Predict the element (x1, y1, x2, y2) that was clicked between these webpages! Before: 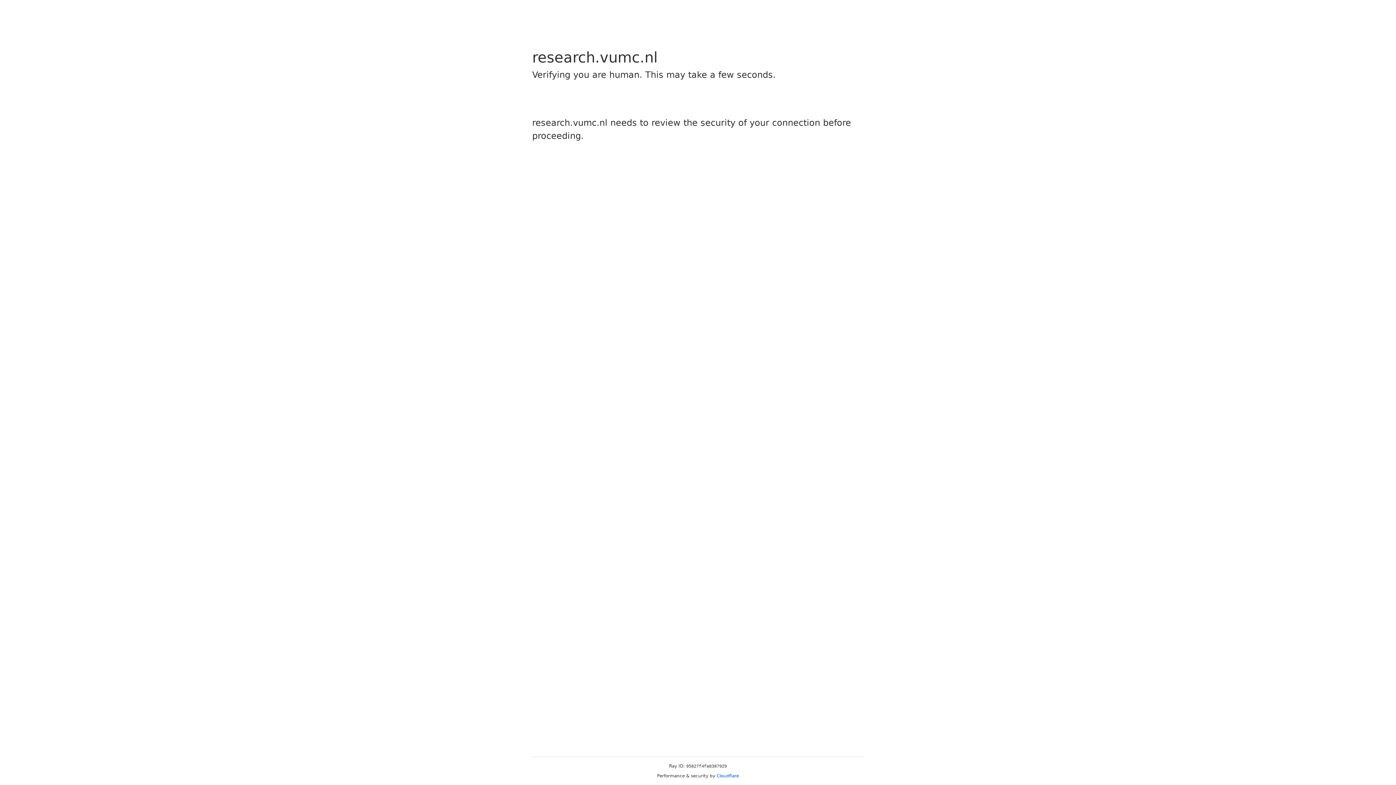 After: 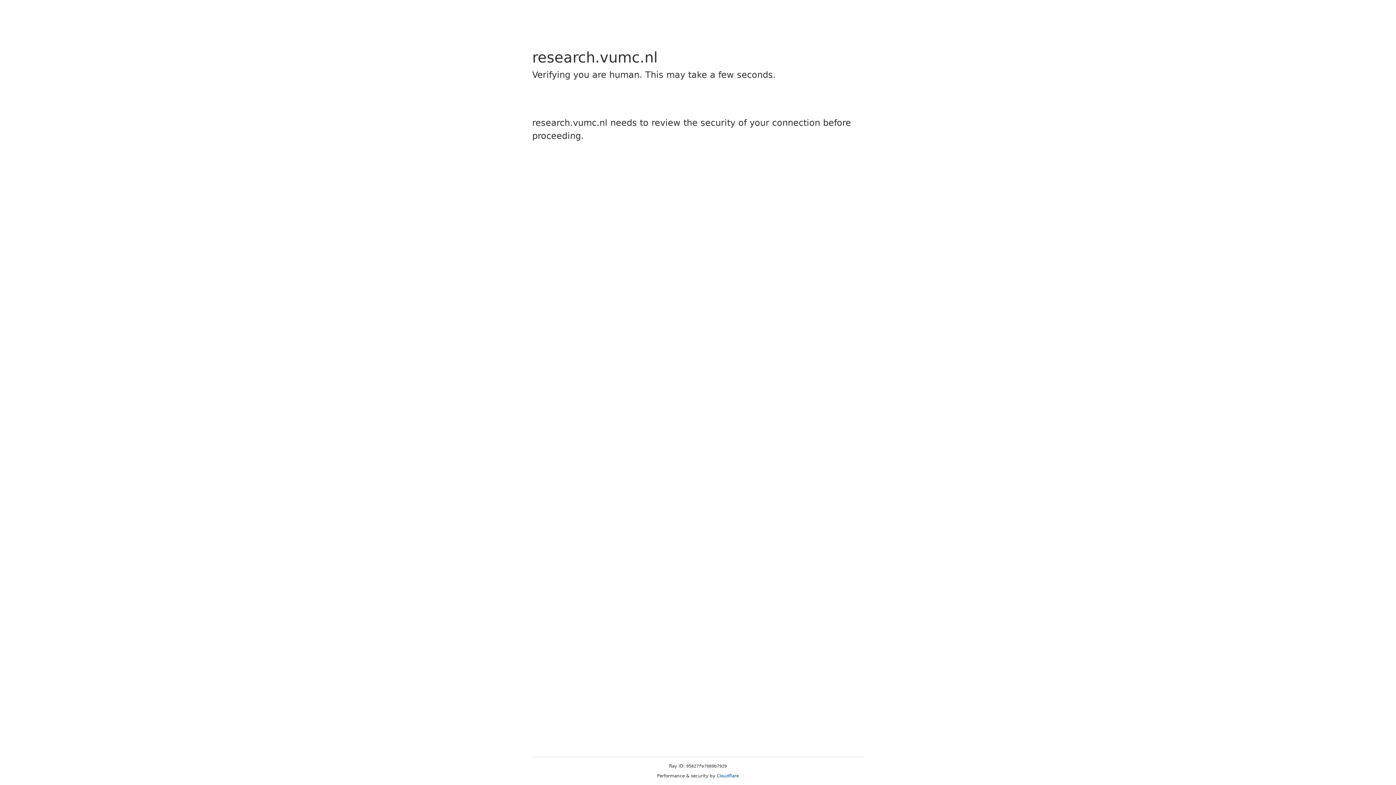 Action: bbox: (716, 773, 739, 778) label: Cloudflare